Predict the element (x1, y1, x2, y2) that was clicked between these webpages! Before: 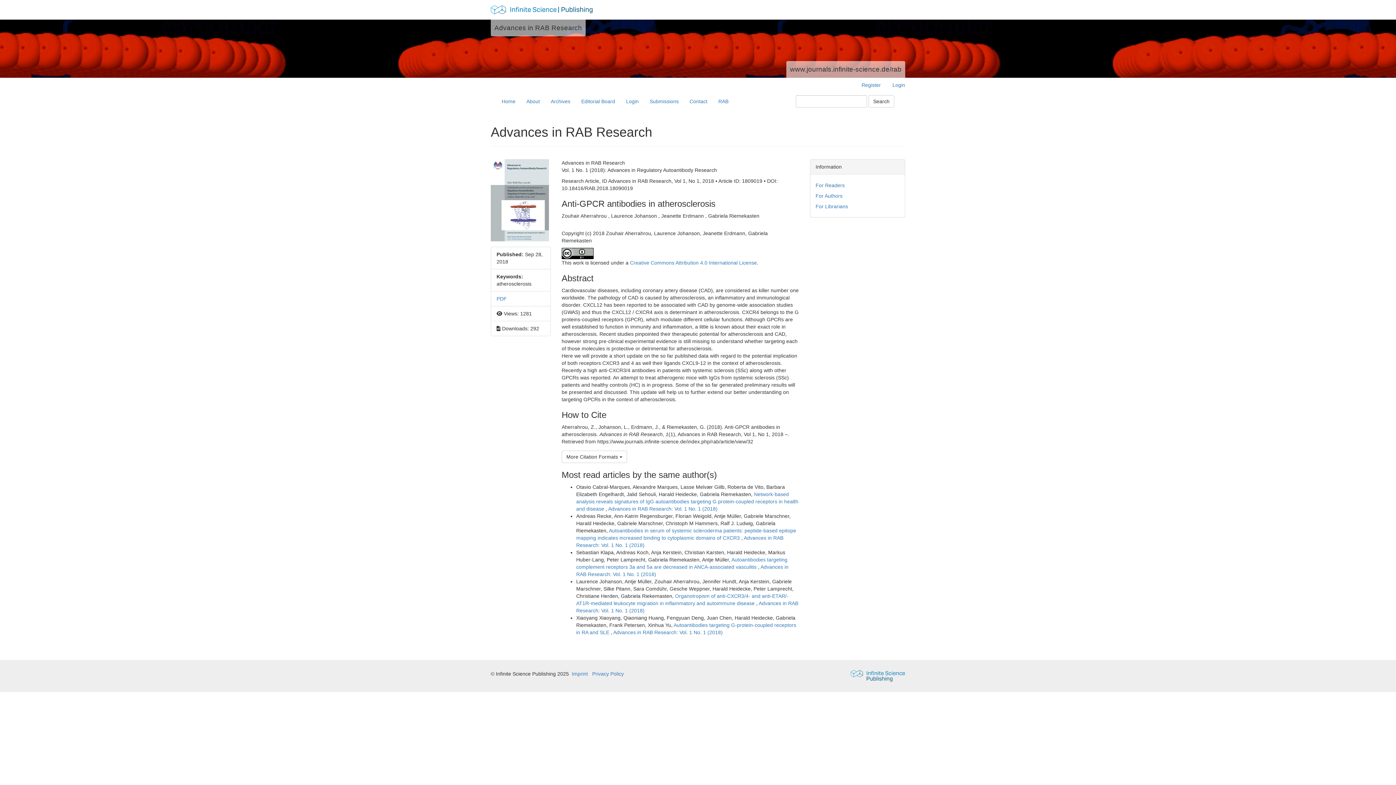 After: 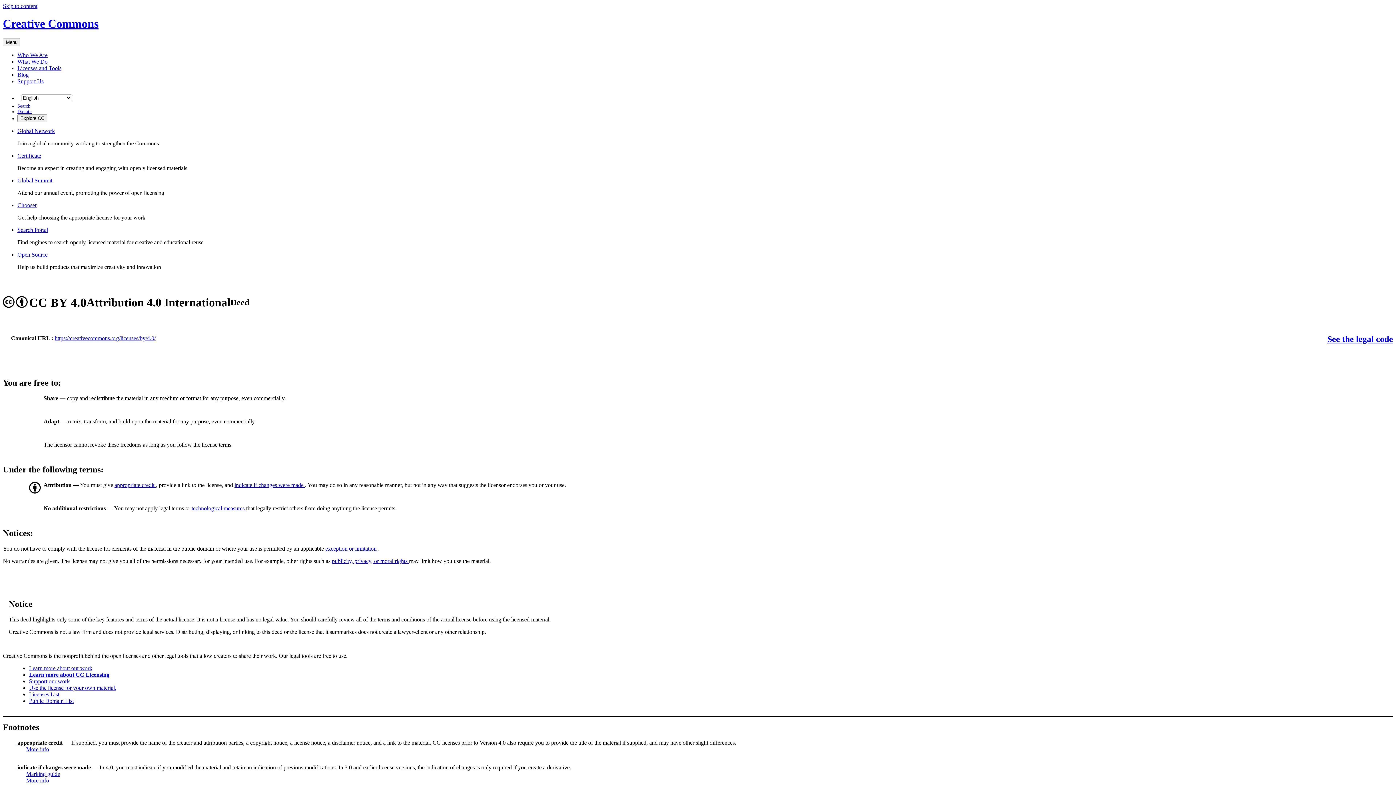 Action: bbox: (561, 250, 593, 255)